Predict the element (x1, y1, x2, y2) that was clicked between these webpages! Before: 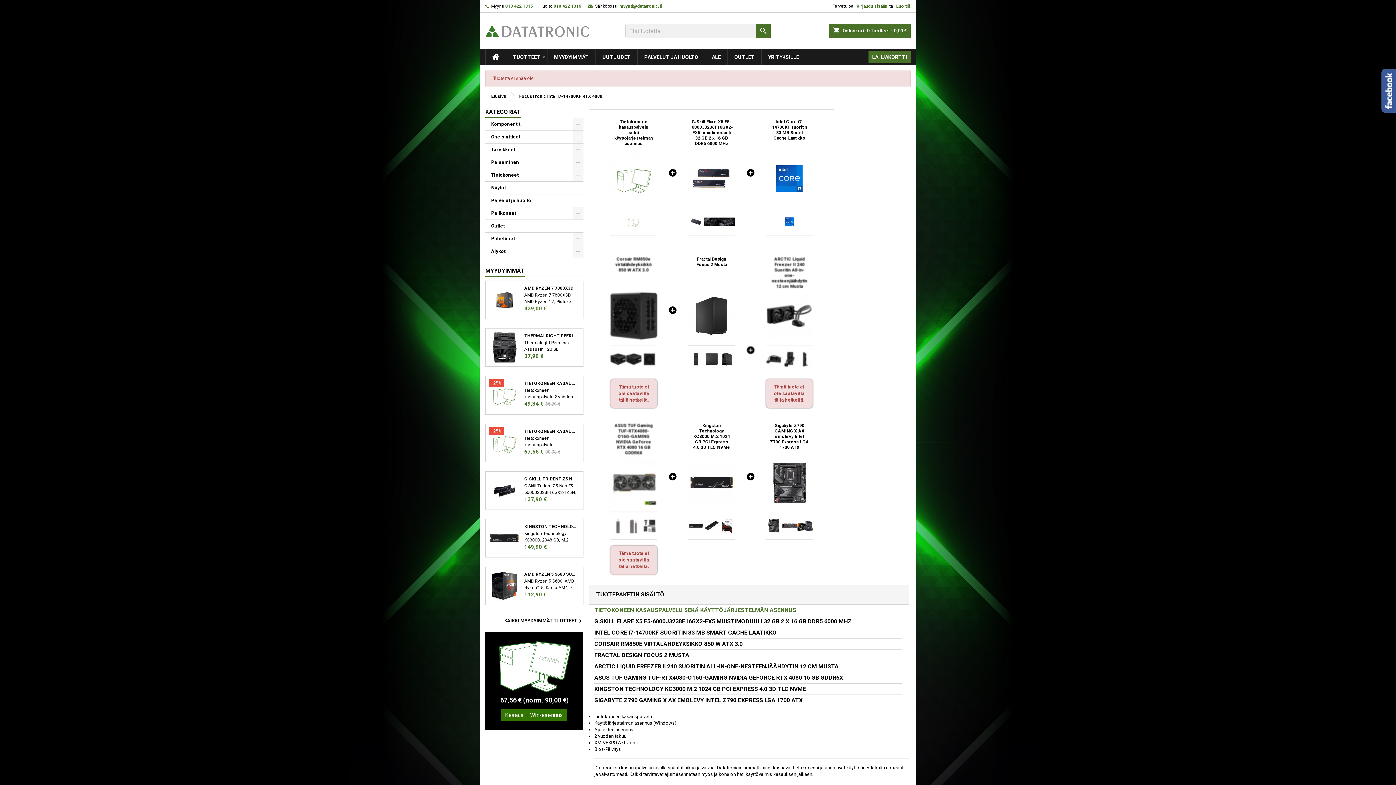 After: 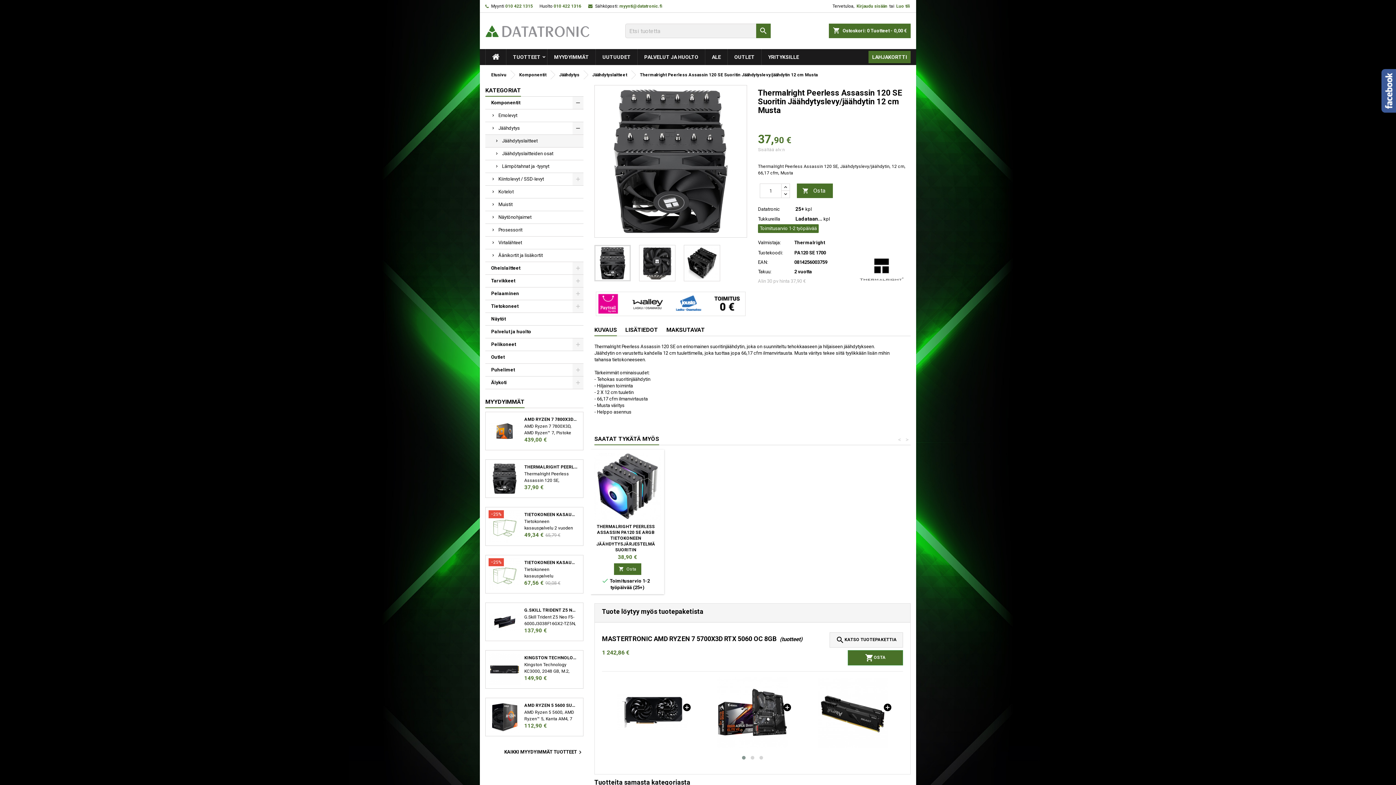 Action: bbox: (488, 331, 520, 363)